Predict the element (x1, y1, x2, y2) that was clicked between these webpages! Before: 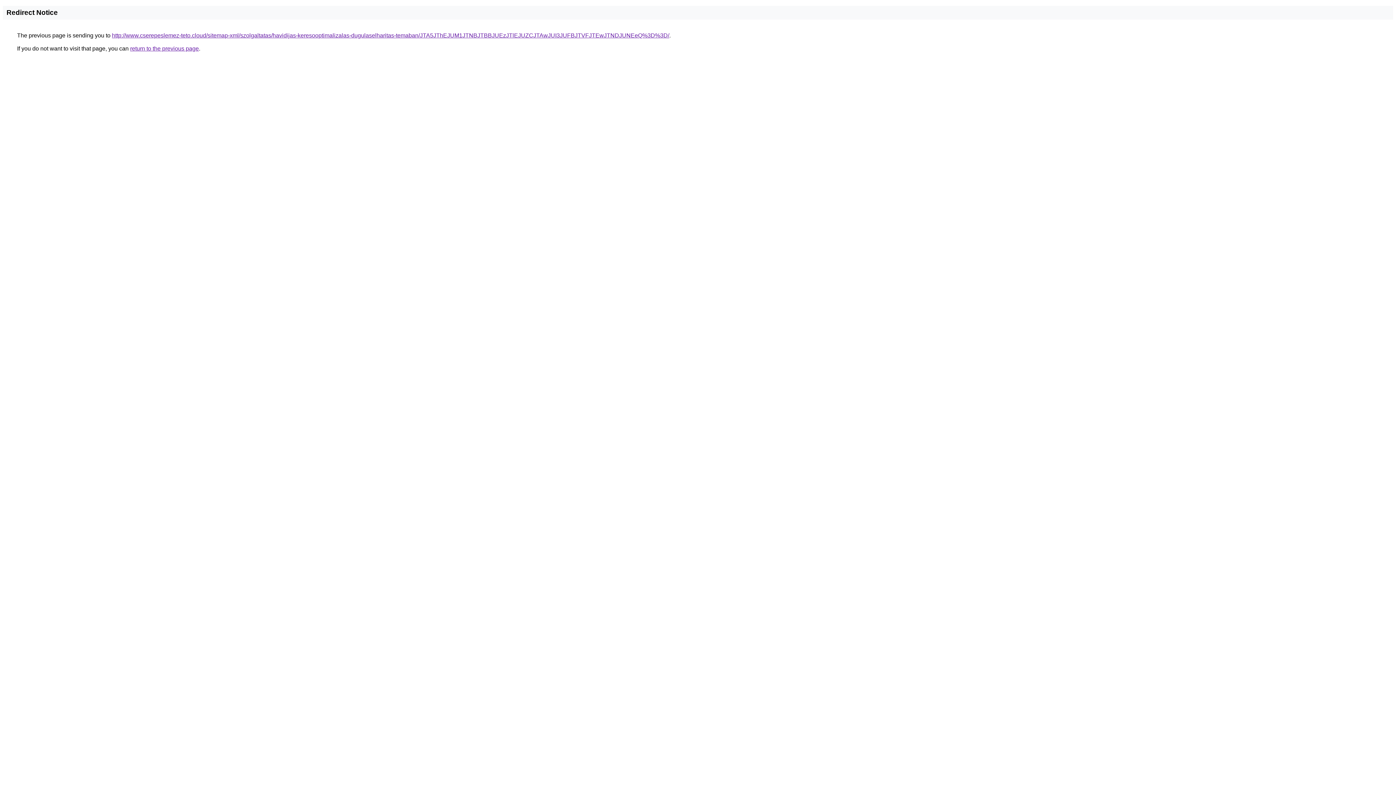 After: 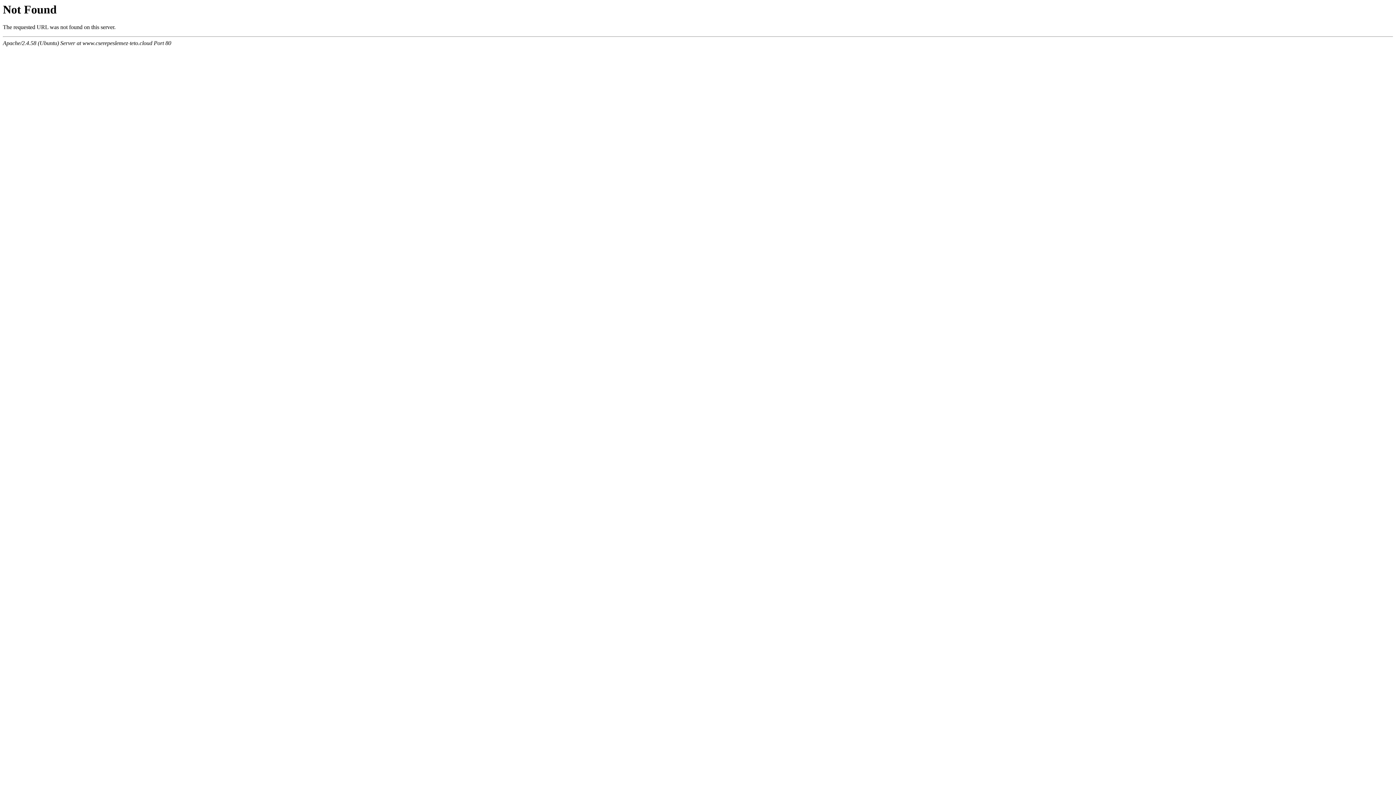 Action: bbox: (112, 32, 669, 38) label: http://www.cserepeslemez-teto.cloud/sitemap-xml/szolgaltatas/havidijas-keresooptimalizalas-dugulaselharitas-temaban/JTA5JThEJUM1JTNBJTBBJUEzJTlEJUZCJTAwJUI3JUFBJTVFJTEwJTNDJUNEeQ%3D%3D/